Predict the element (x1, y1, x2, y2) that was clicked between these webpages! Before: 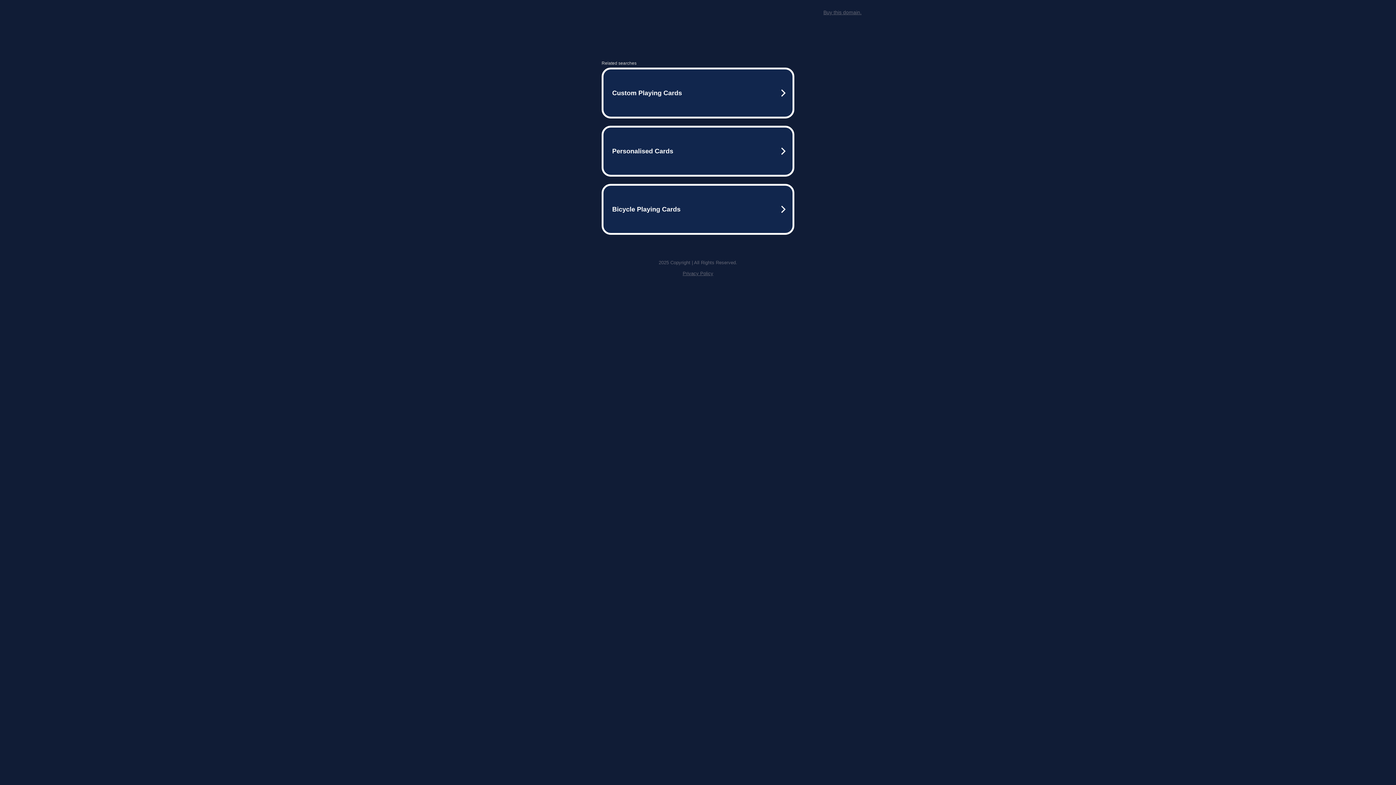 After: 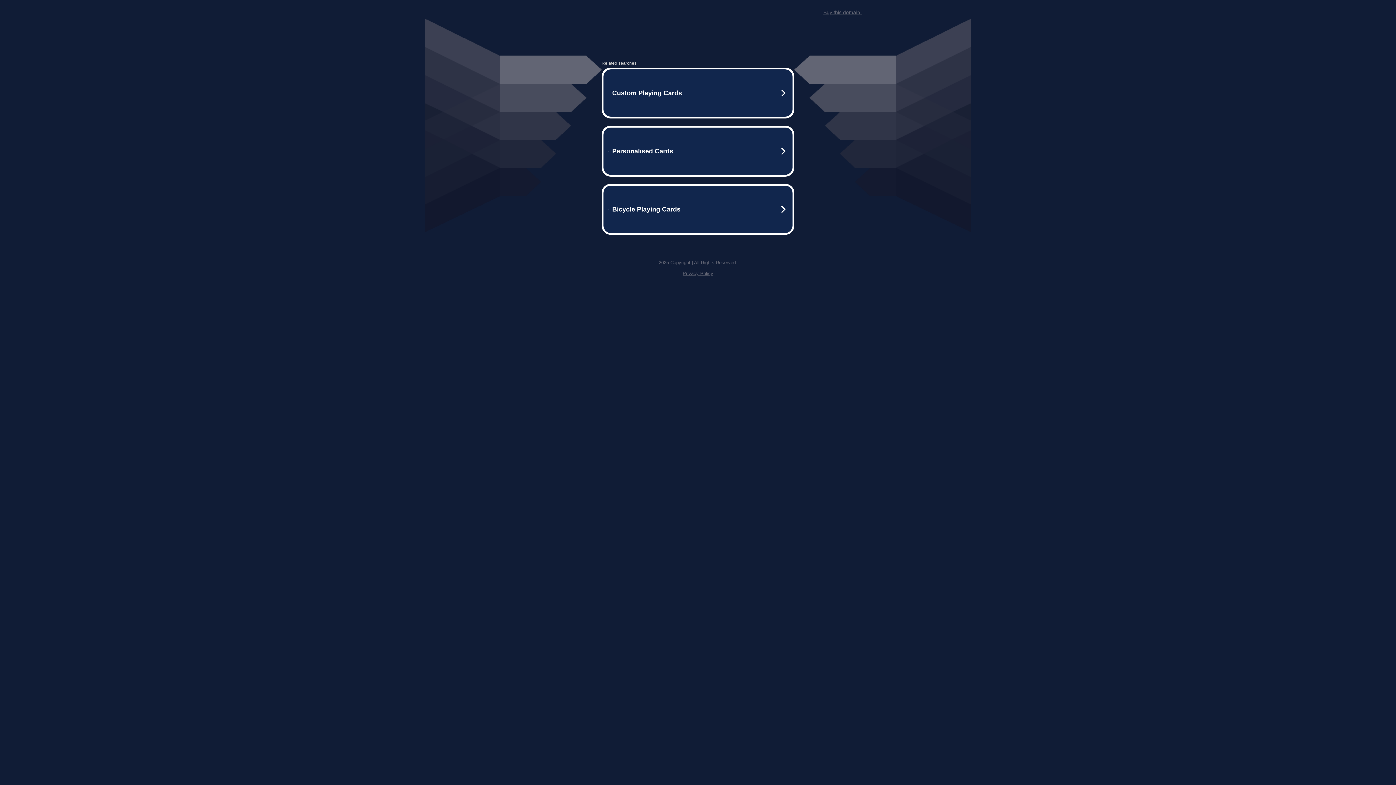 Action: bbox: (823, 9, 861, 15) label: Buy this domain.